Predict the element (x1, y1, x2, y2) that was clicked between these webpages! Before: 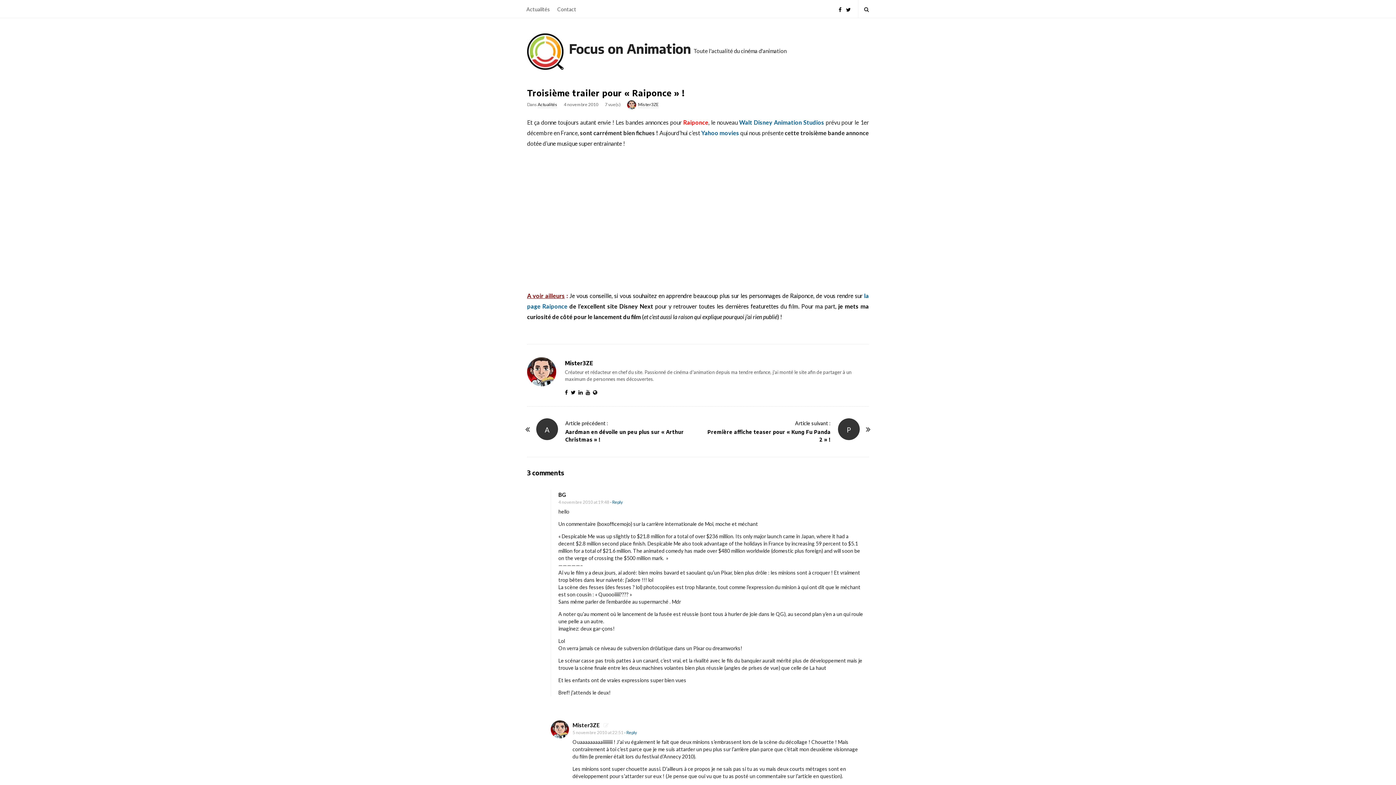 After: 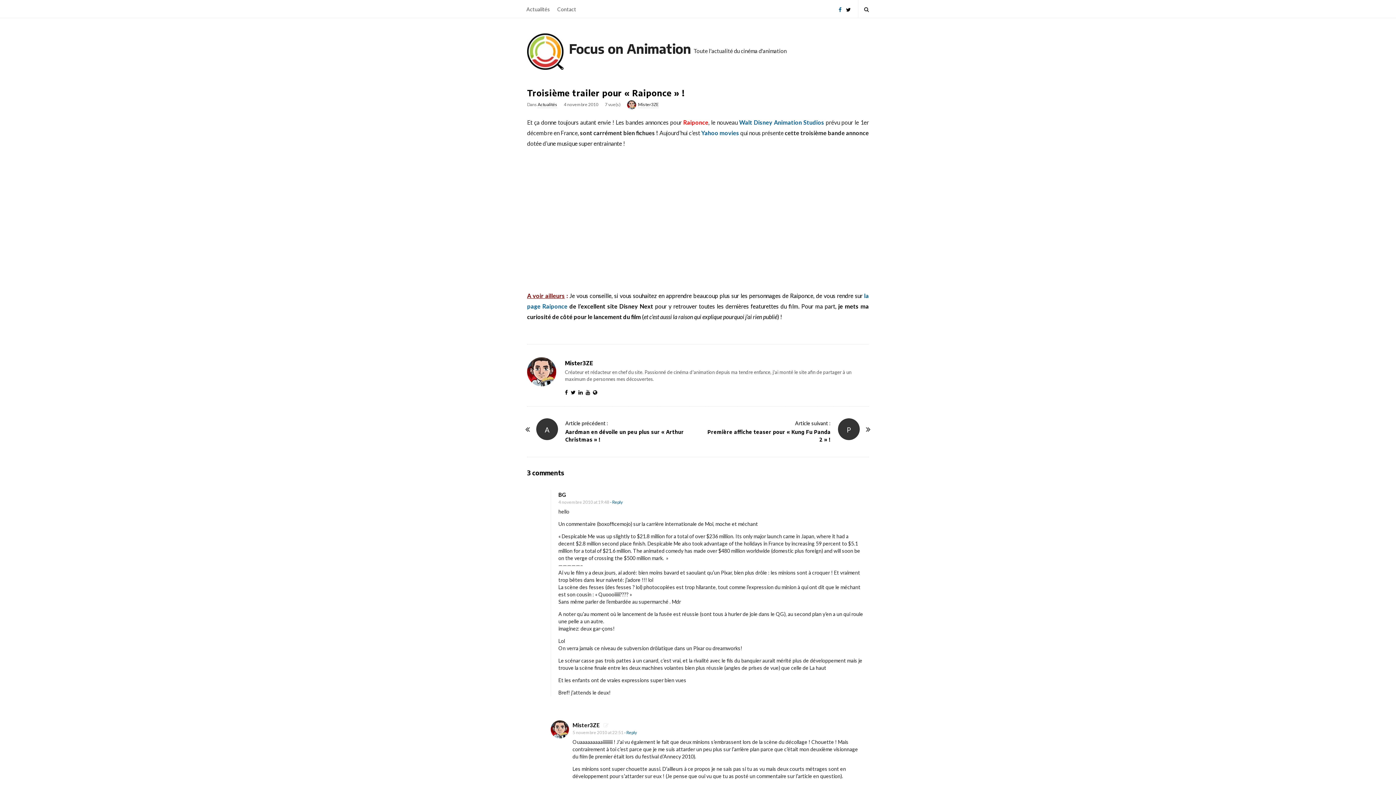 Action: bbox: (838, 0, 841, 17)